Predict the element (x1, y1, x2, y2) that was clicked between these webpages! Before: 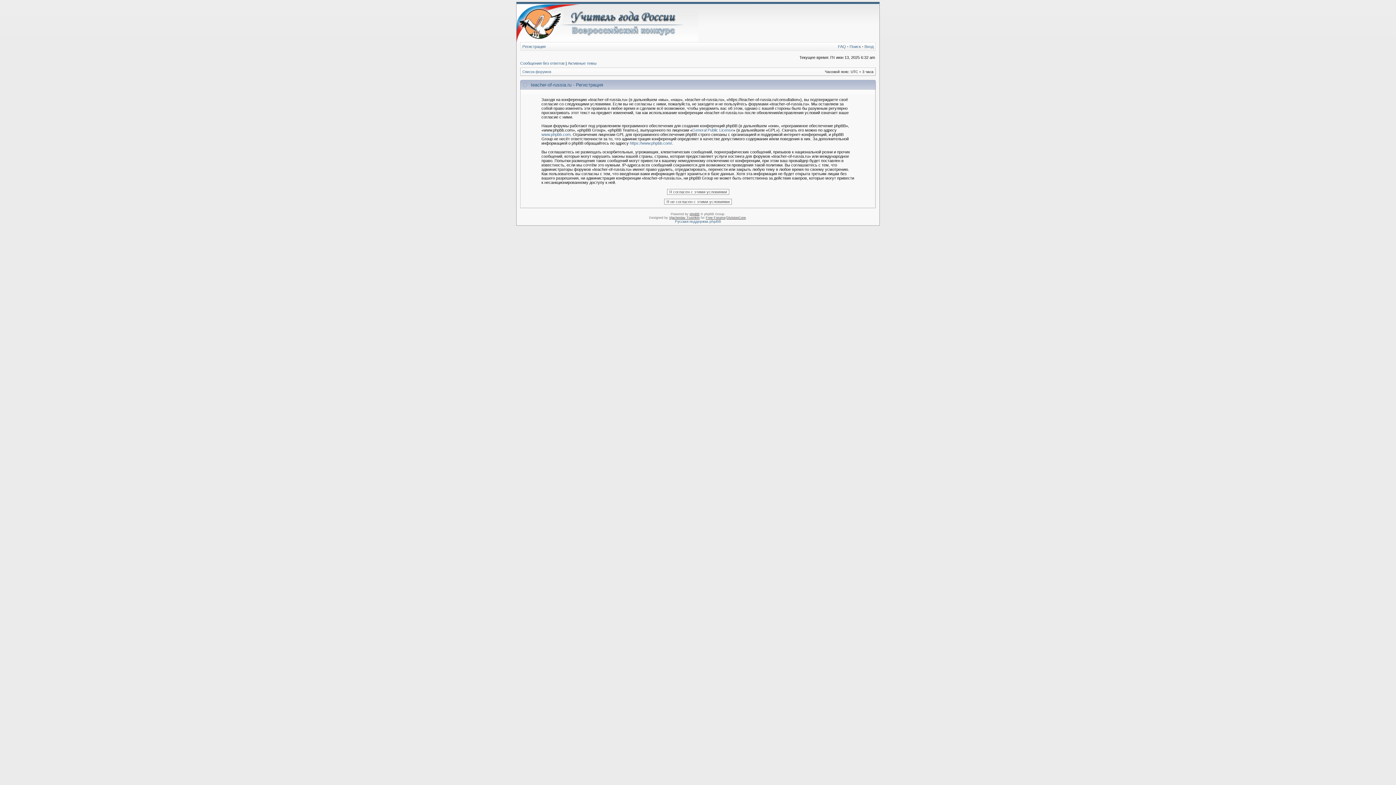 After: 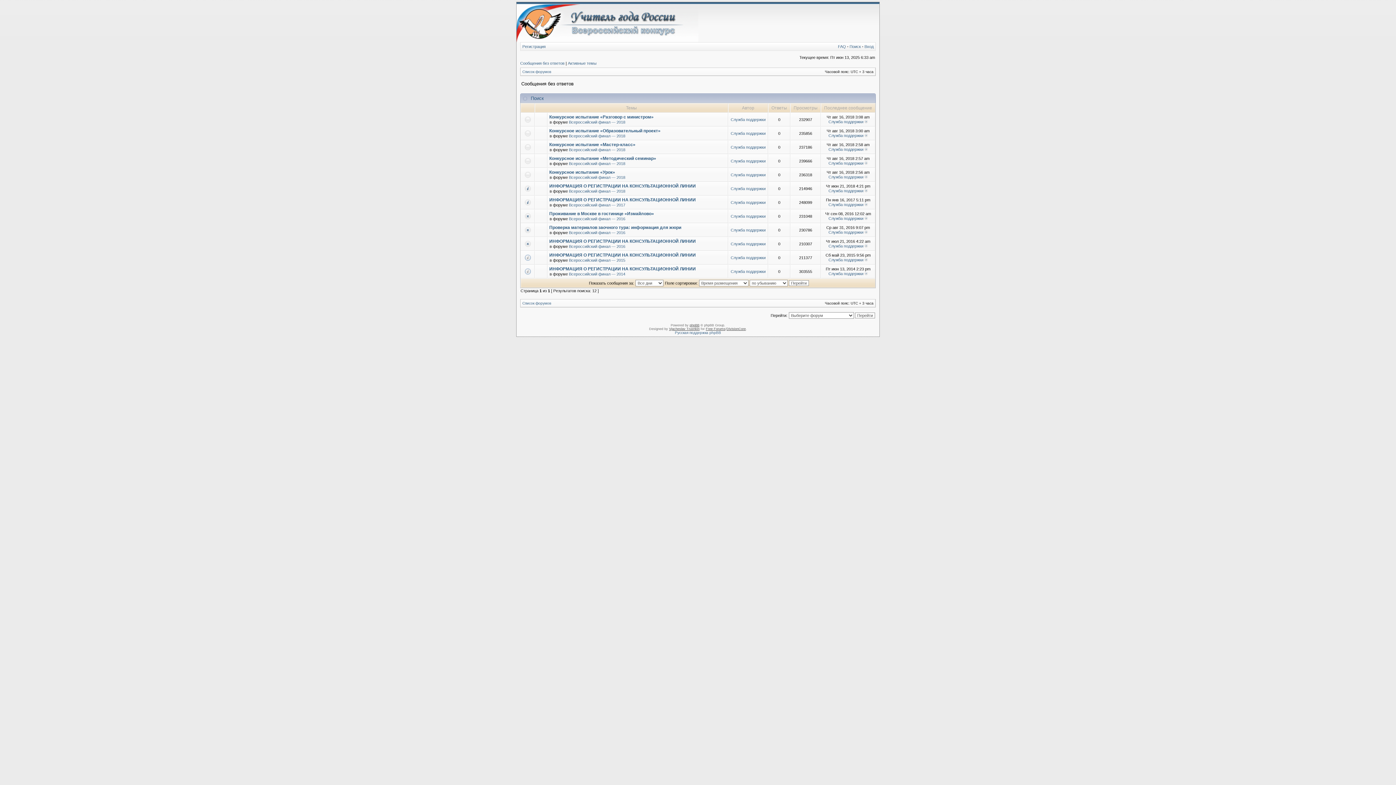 Action: label: Сообщения без ответов bbox: (520, 61, 564, 65)